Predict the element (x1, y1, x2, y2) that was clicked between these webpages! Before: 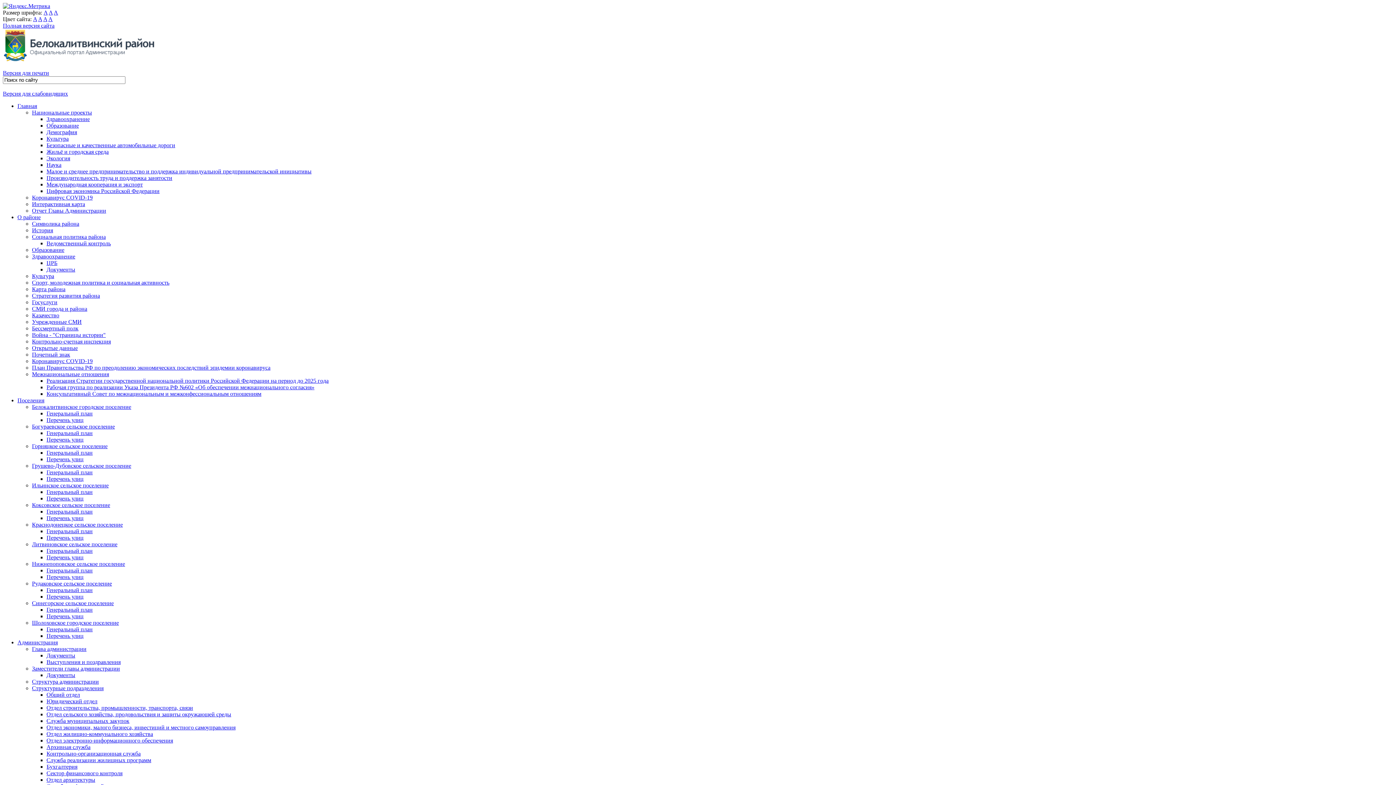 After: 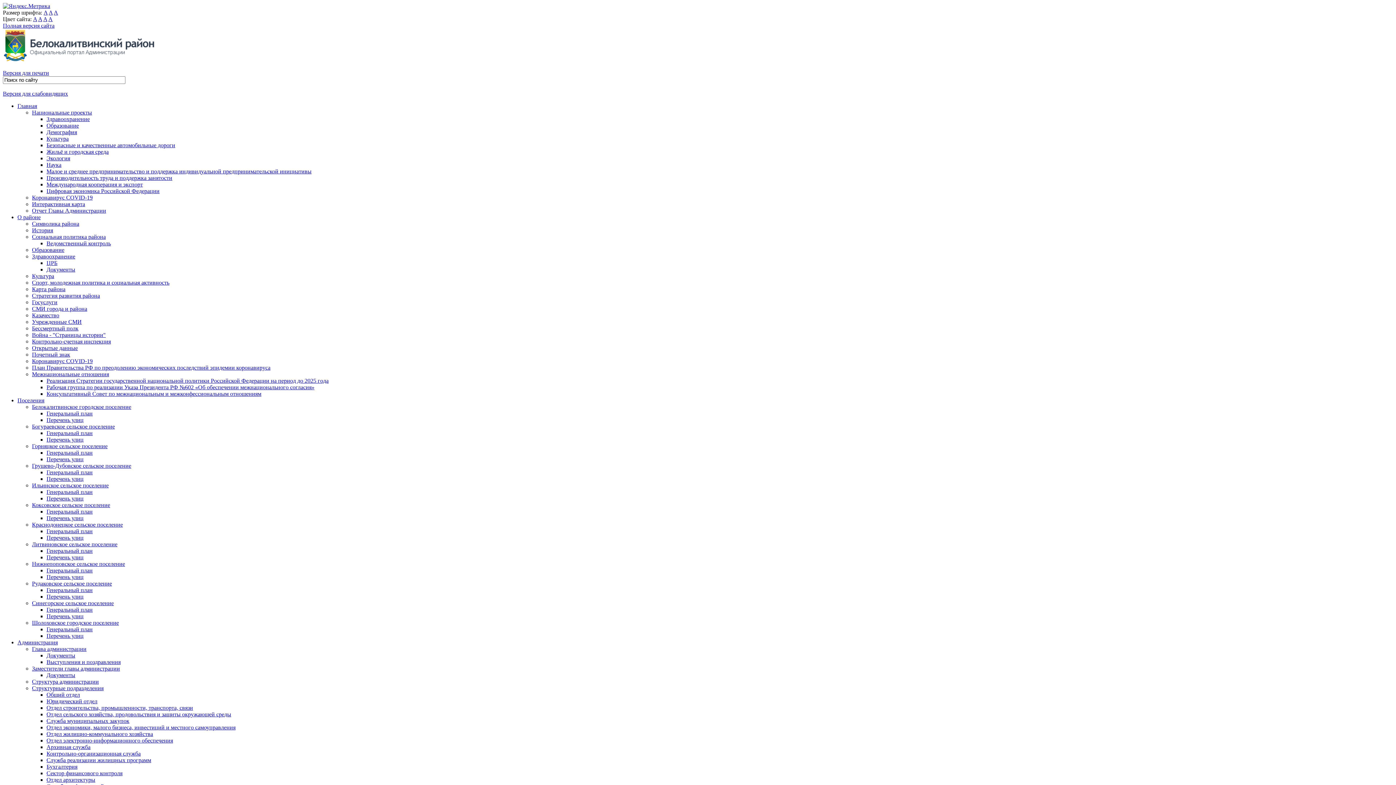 Action: bbox: (32, 194, 92, 200) label: Коронавирус COVID-19